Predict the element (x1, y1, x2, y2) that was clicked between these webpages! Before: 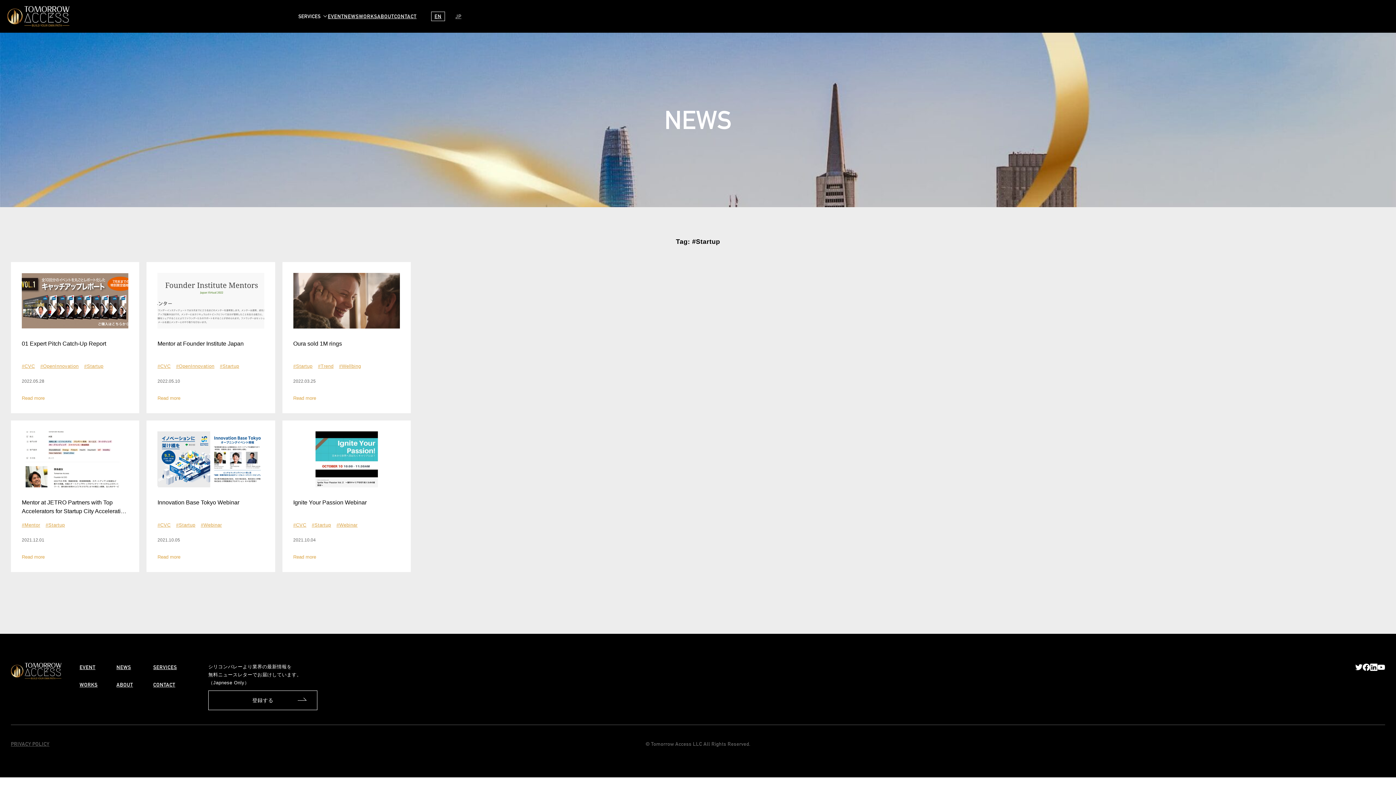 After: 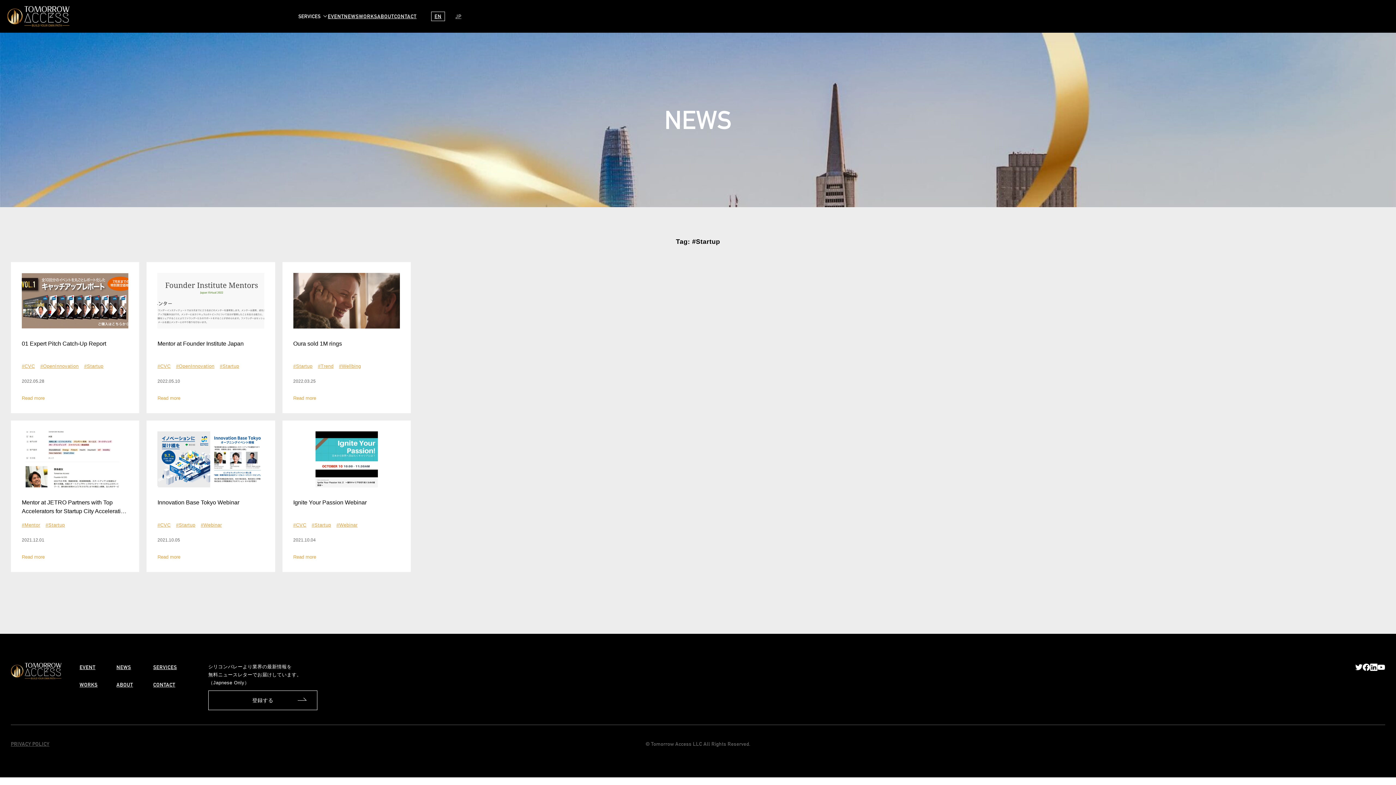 Action: label: #Startup bbox: (45, 521, 64, 529)